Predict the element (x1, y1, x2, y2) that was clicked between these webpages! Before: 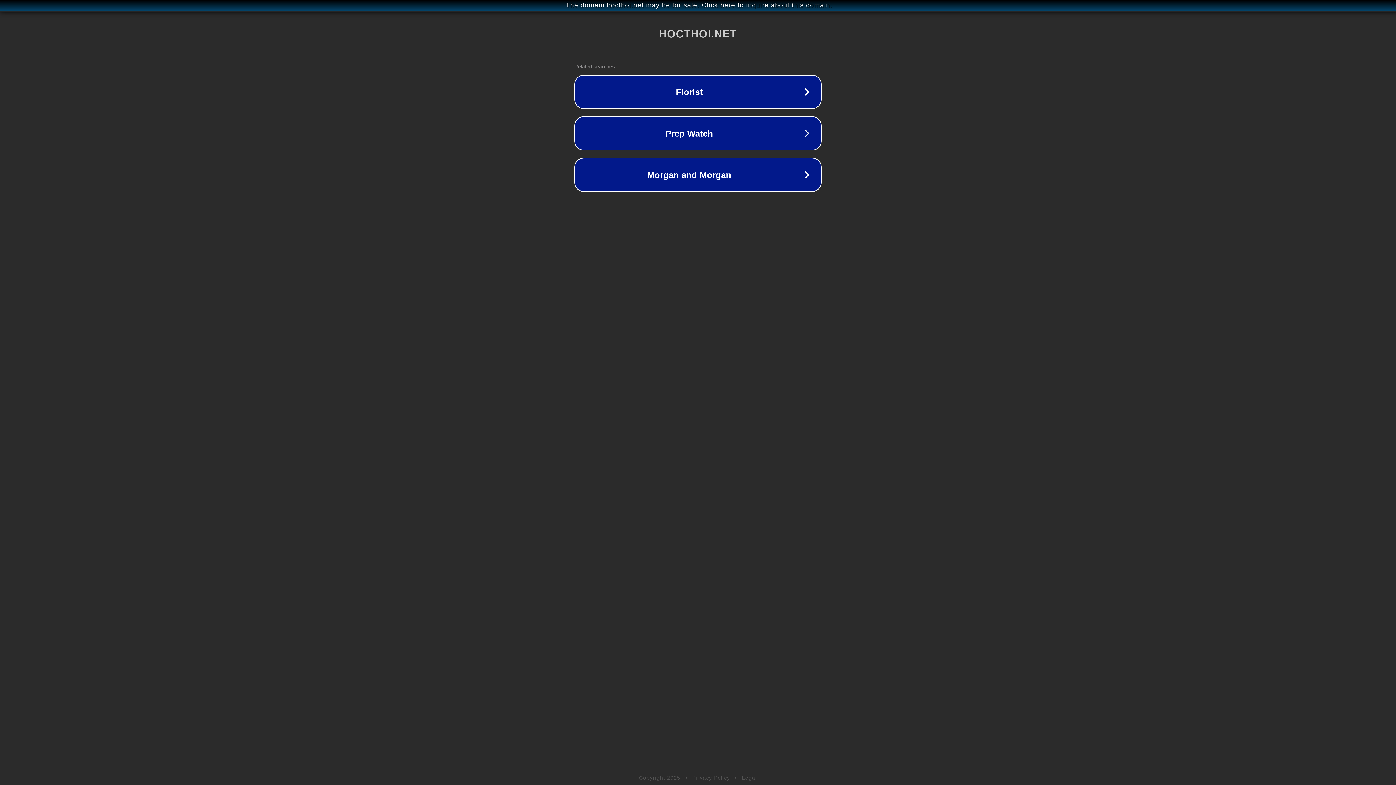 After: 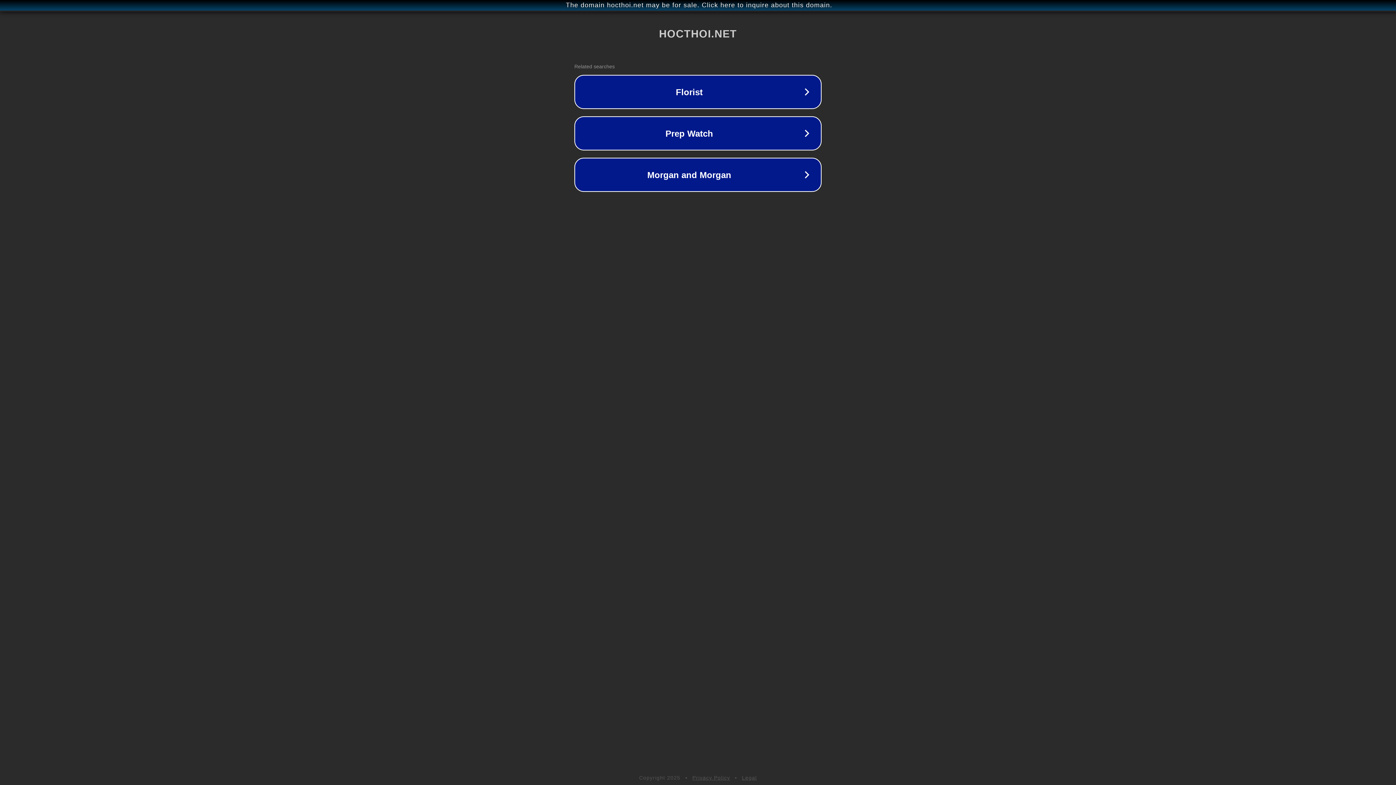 Action: label: Legal bbox: (742, 775, 757, 781)